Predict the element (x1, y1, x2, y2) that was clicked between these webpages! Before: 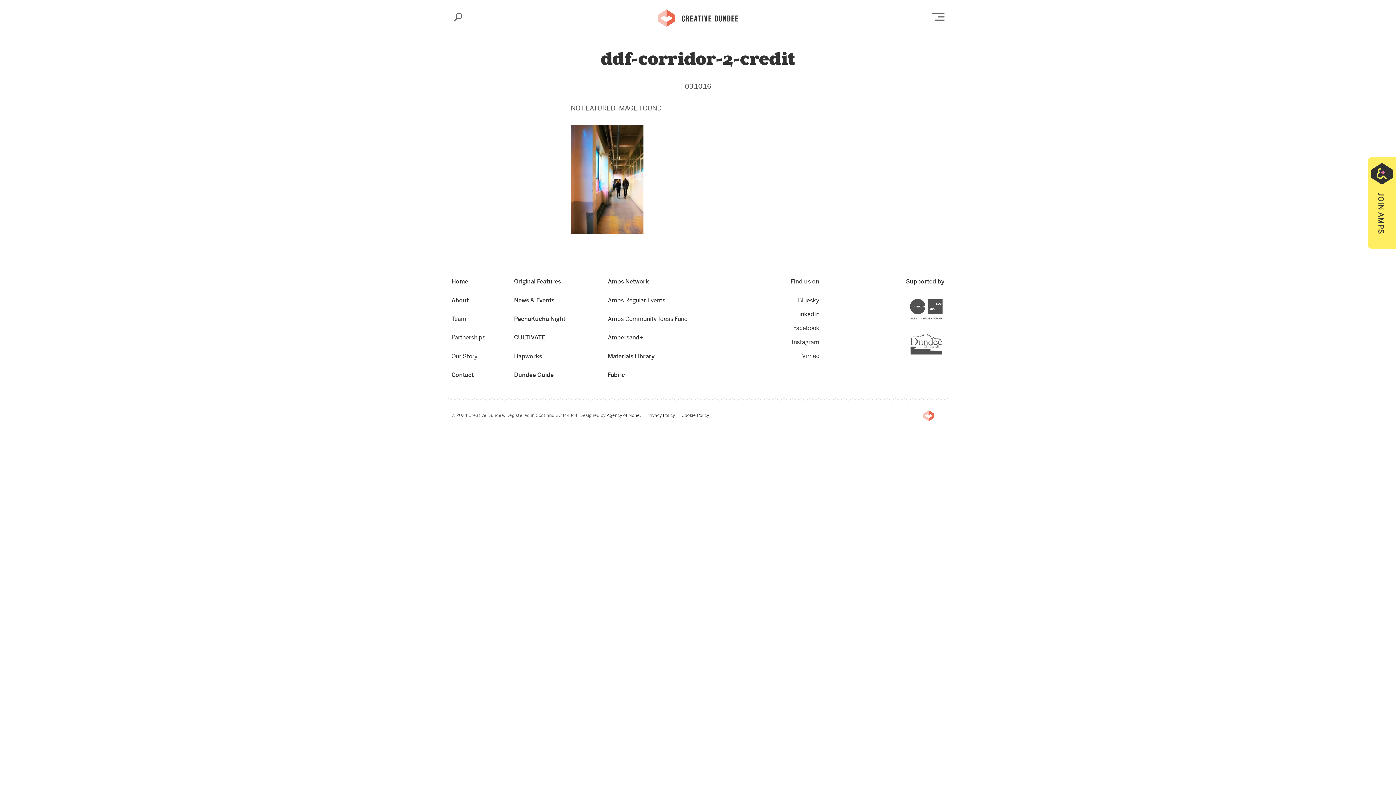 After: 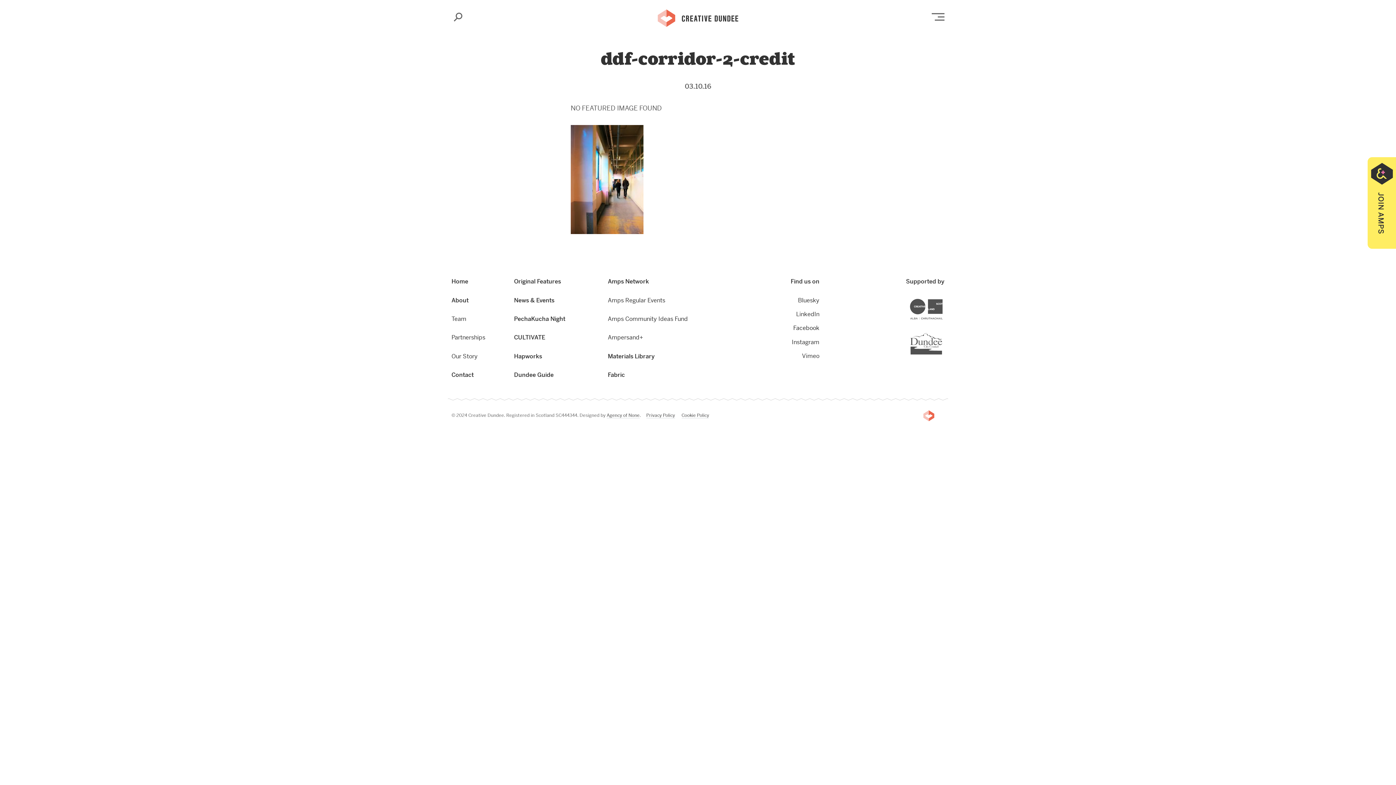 Action: bbox: (733, 321, 819, 335) label: Facebook